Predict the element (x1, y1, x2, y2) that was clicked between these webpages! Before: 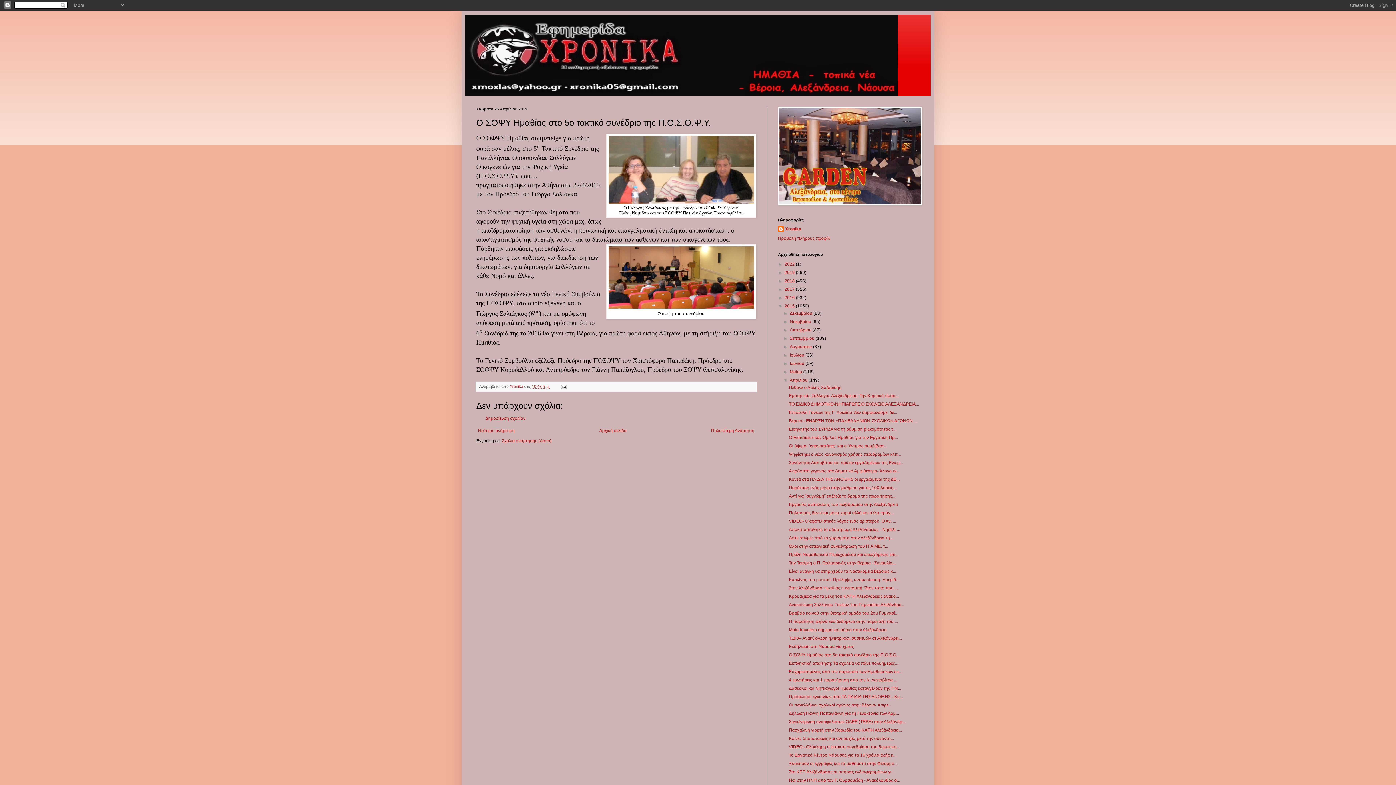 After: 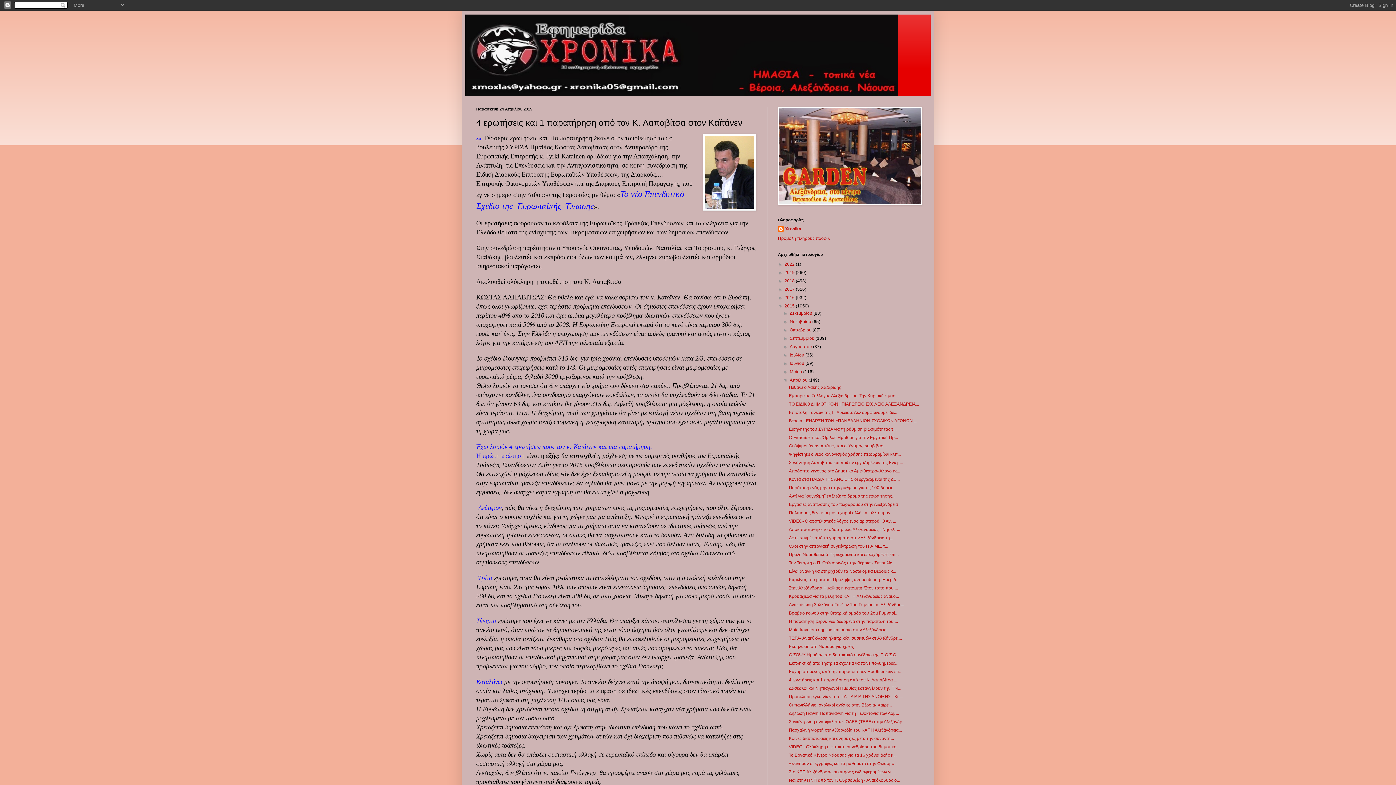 Action: label: 4 ερωτήσεις και 1 παρατήρηση από τον Κ. Λαπαβίτσα ... bbox: (789, 677, 897, 682)